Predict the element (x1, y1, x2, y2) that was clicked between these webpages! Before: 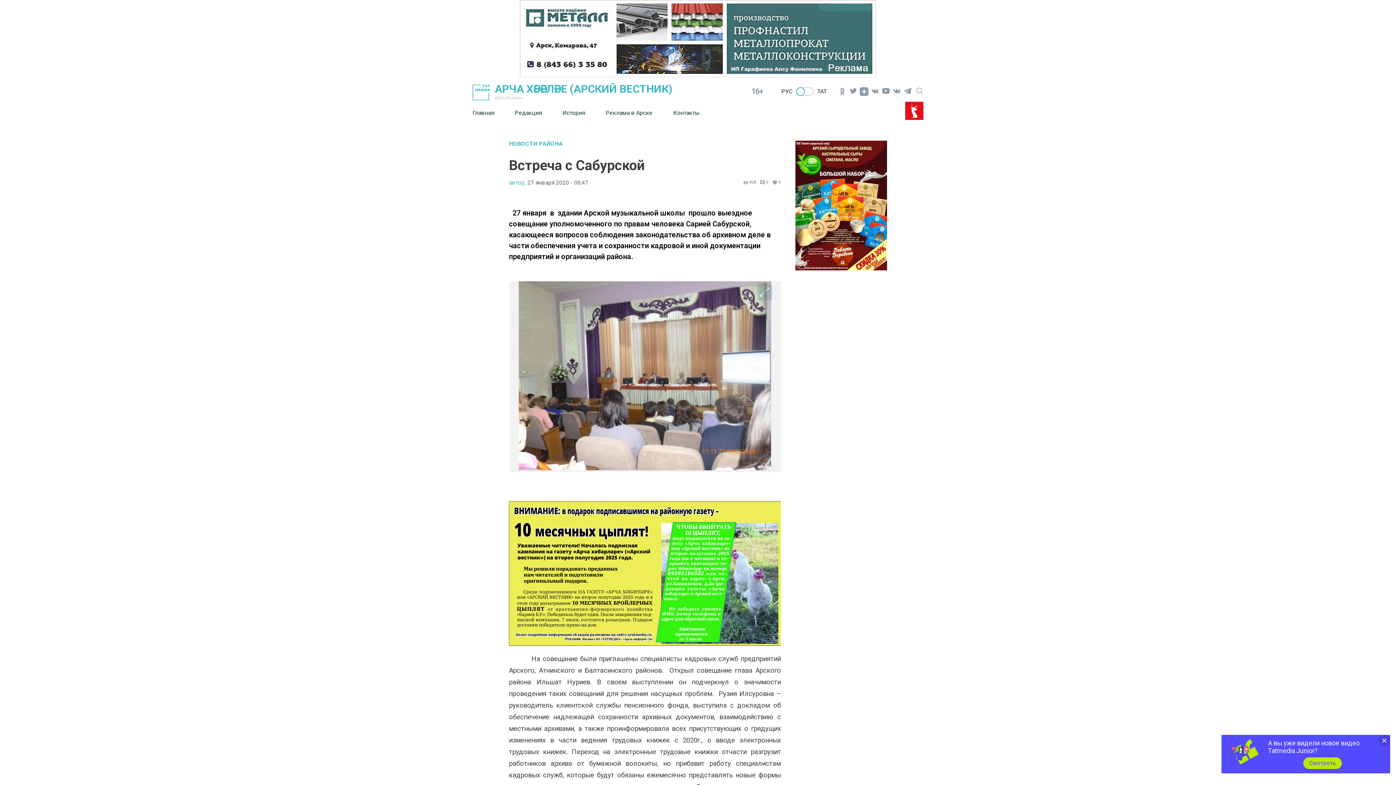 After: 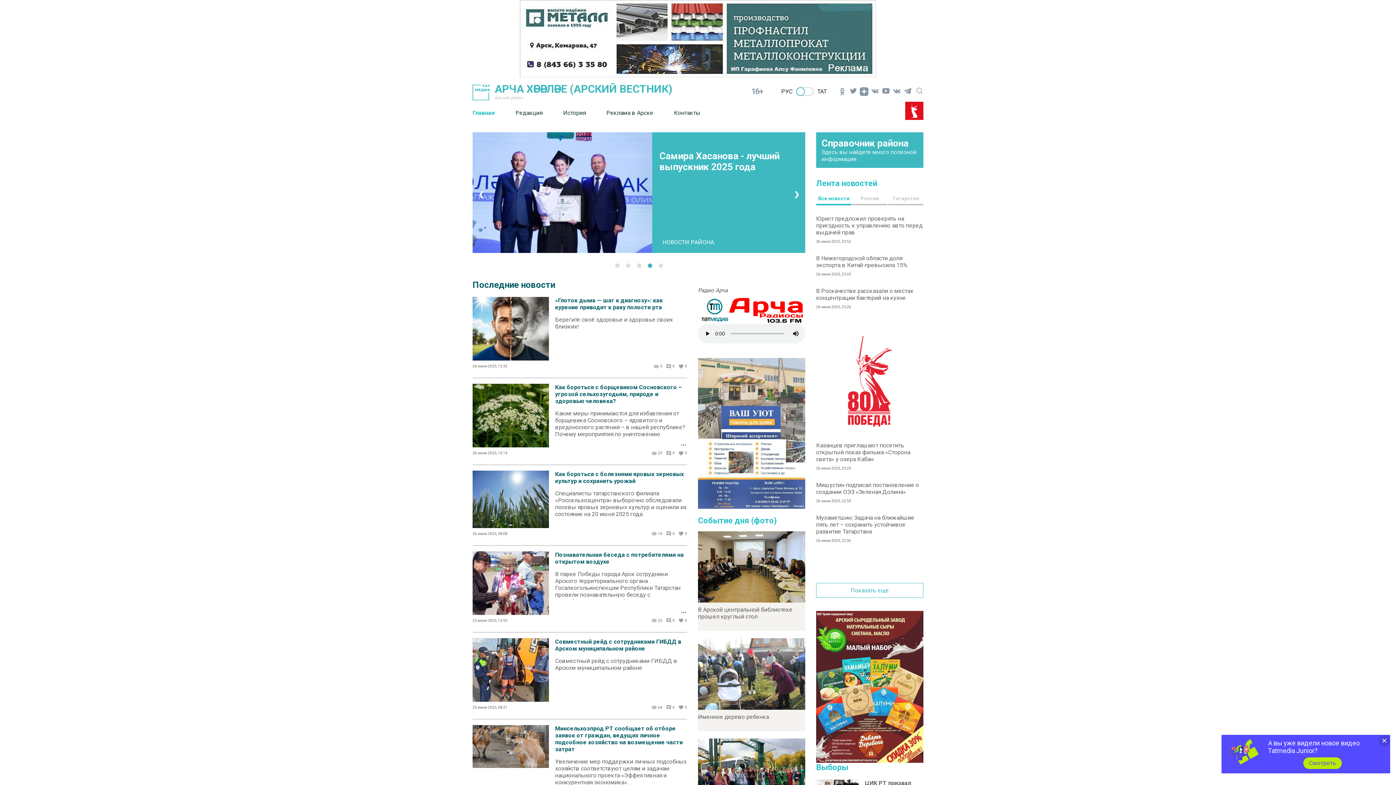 Action: label: РУС bbox: (781, 88, 792, 95)